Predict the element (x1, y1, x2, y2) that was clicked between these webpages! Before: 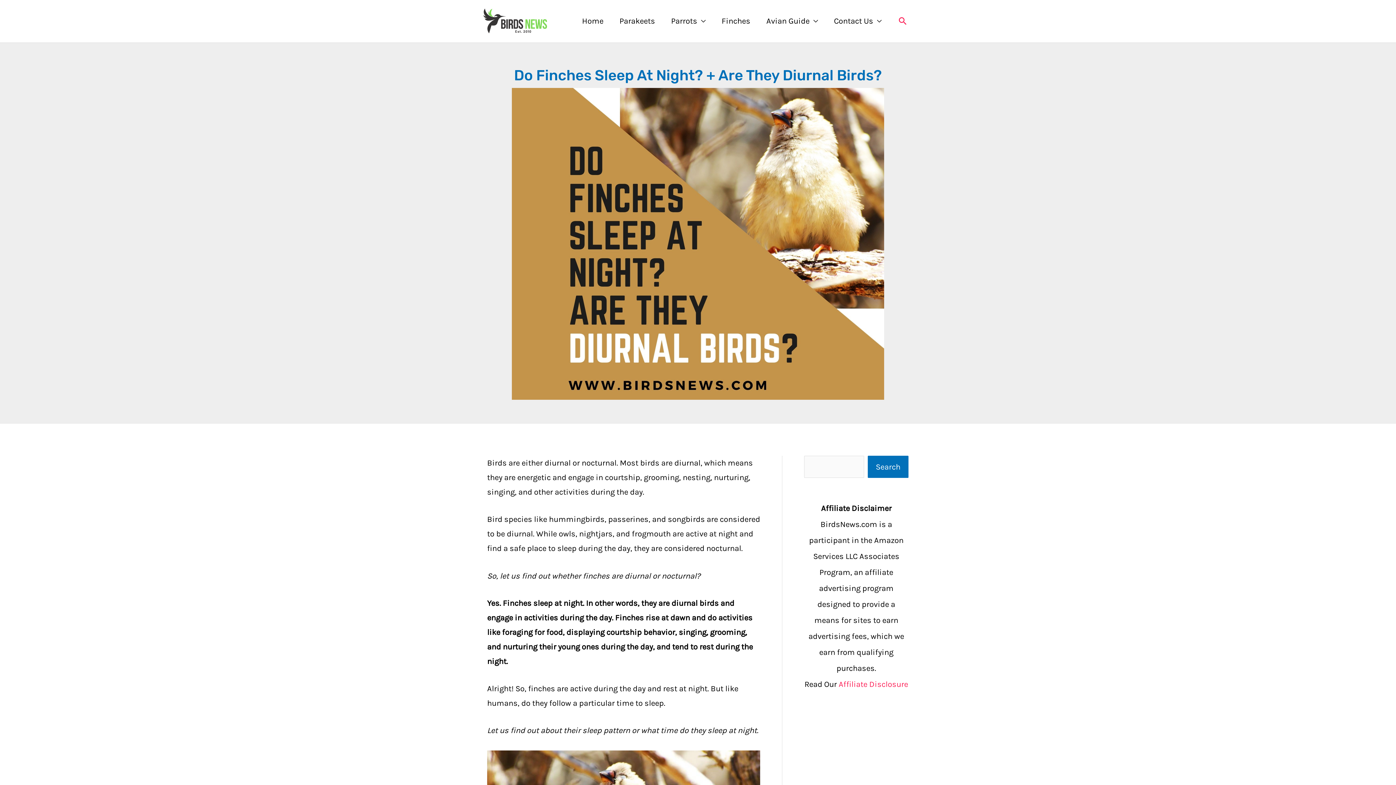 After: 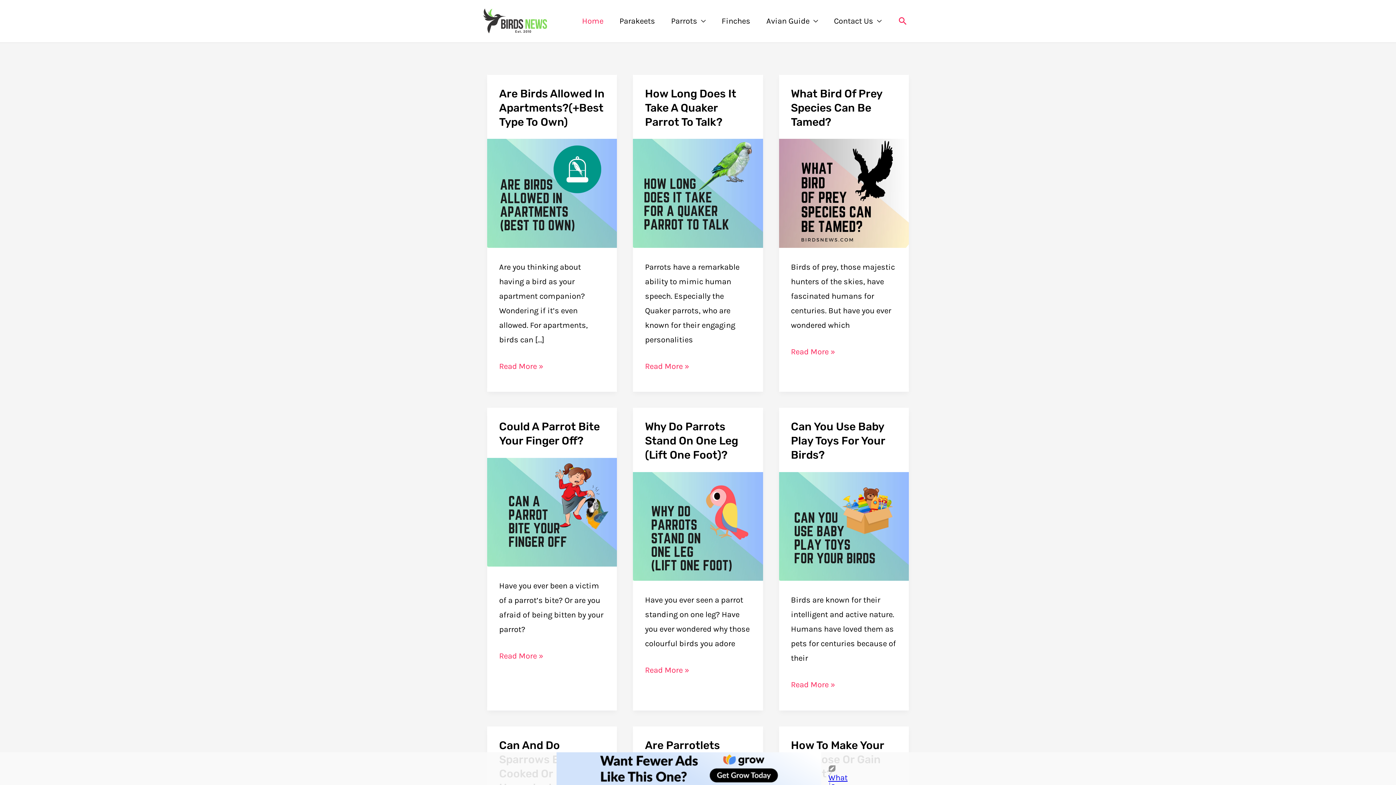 Action: bbox: (480, 15, 552, 25)